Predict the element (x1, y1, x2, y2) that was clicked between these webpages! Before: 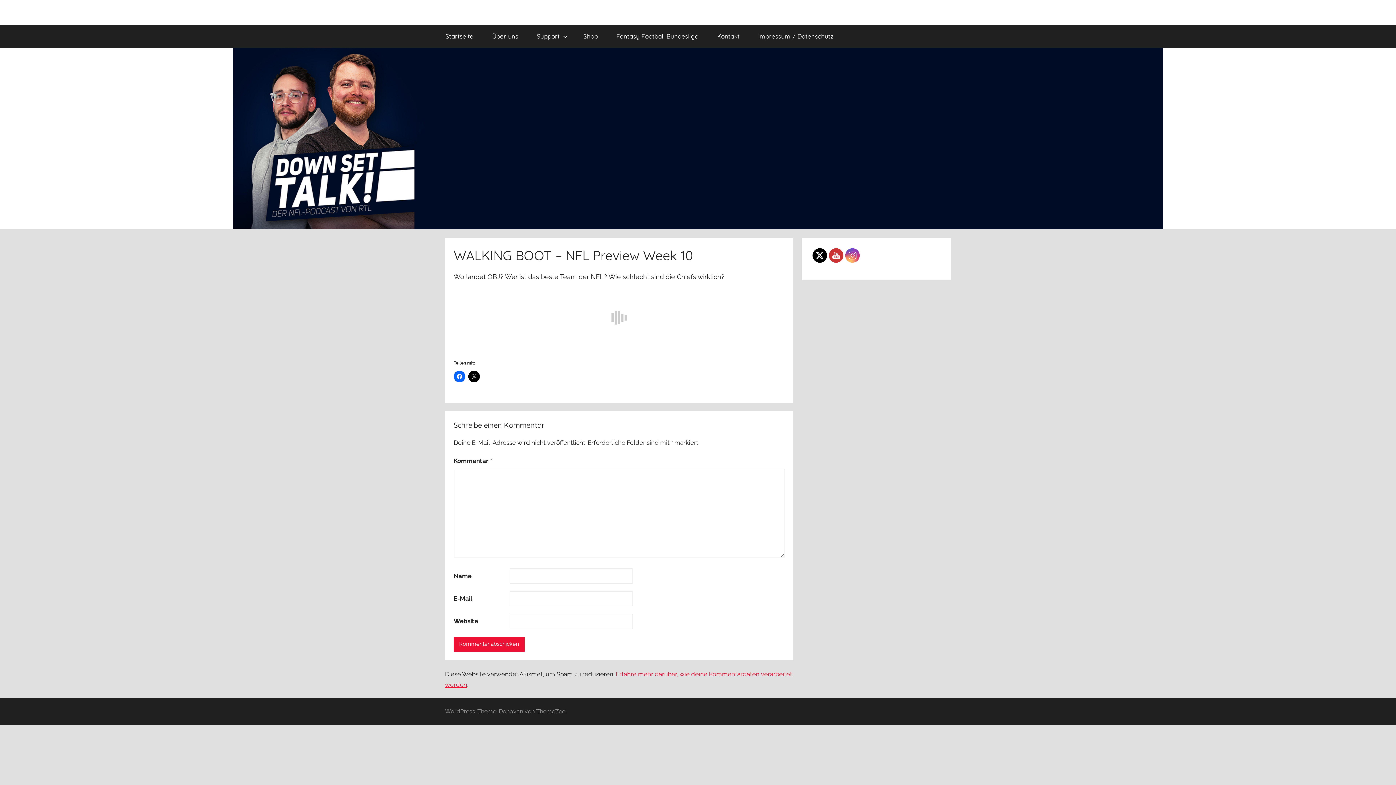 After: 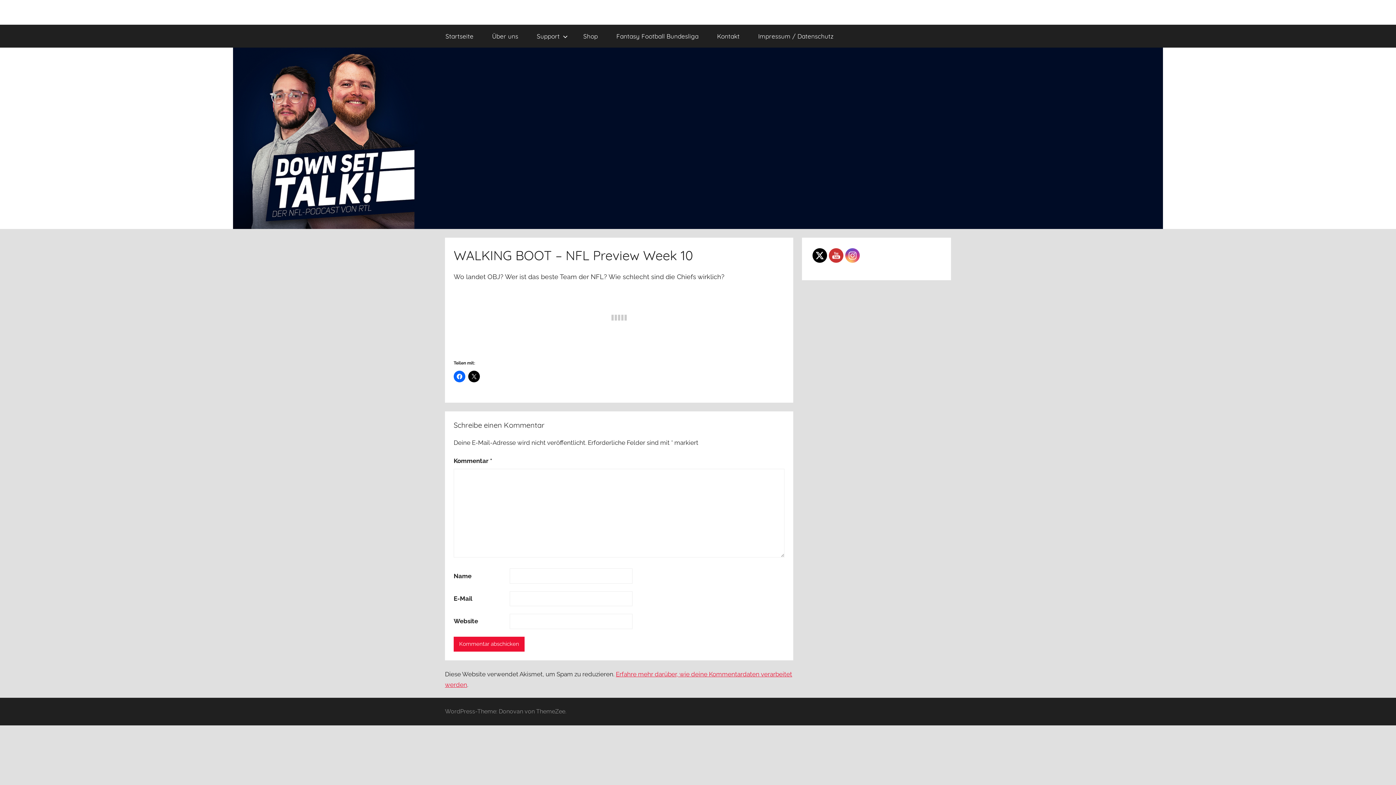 Action: bbox: (828, 248, 843, 262)